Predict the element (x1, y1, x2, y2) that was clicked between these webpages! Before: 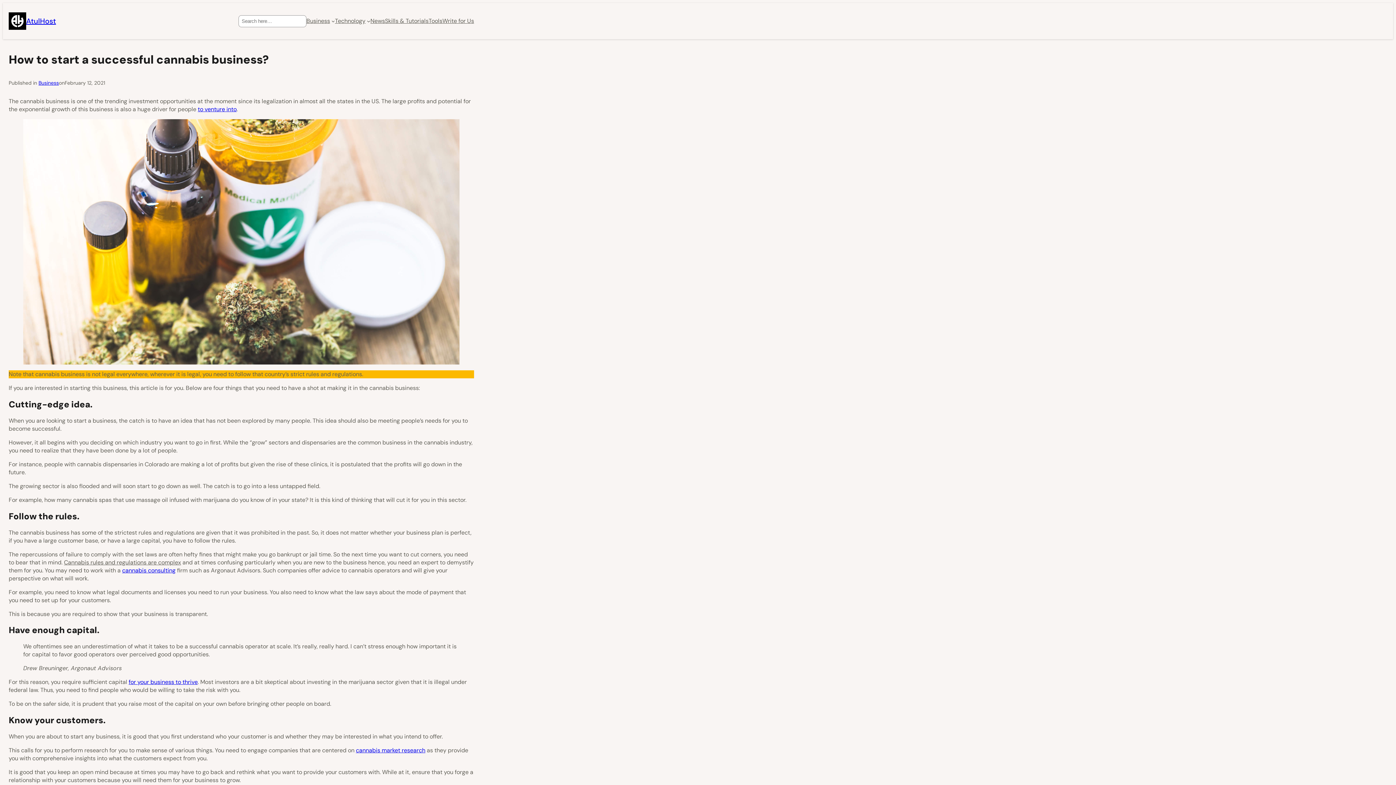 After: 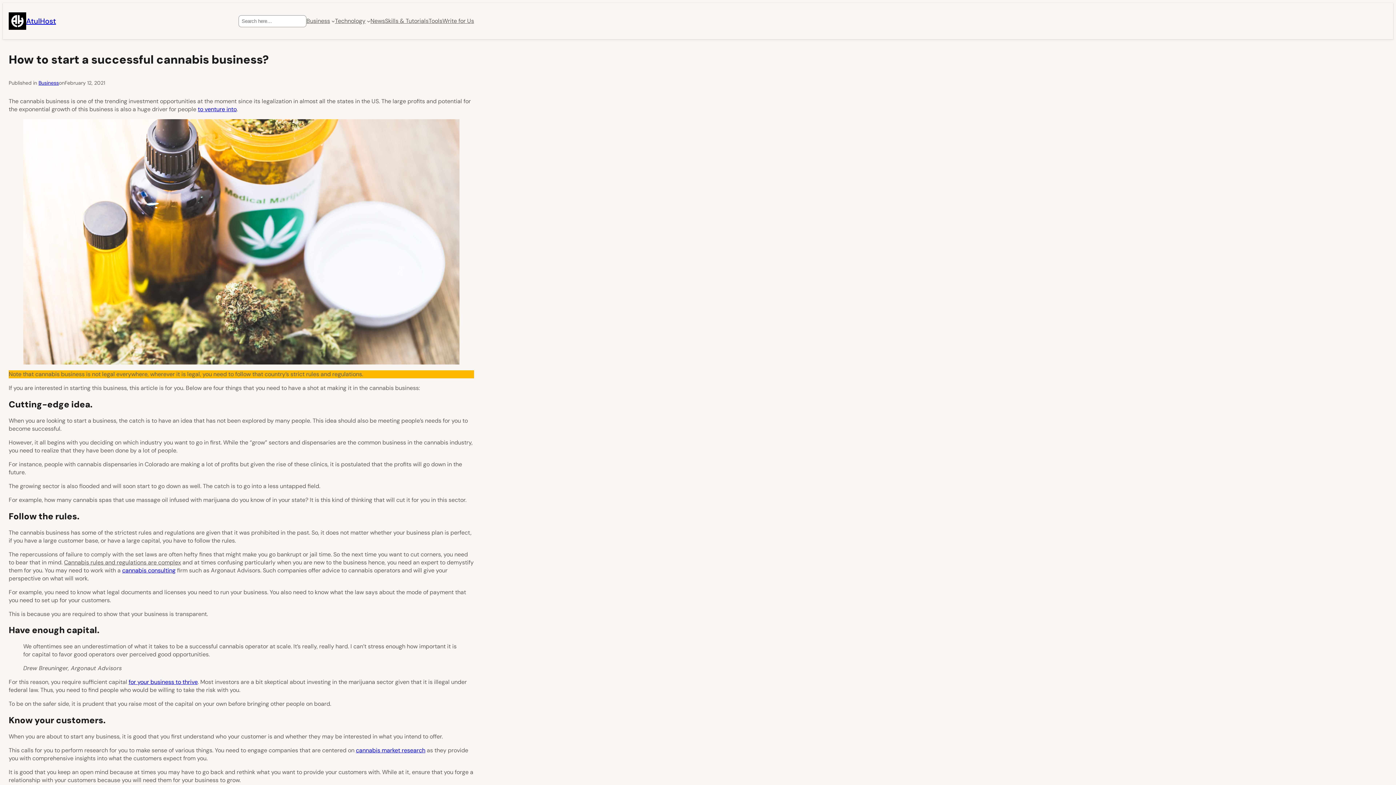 Action: bbox: (122, 566, 175, 574) label: cannabis consulting